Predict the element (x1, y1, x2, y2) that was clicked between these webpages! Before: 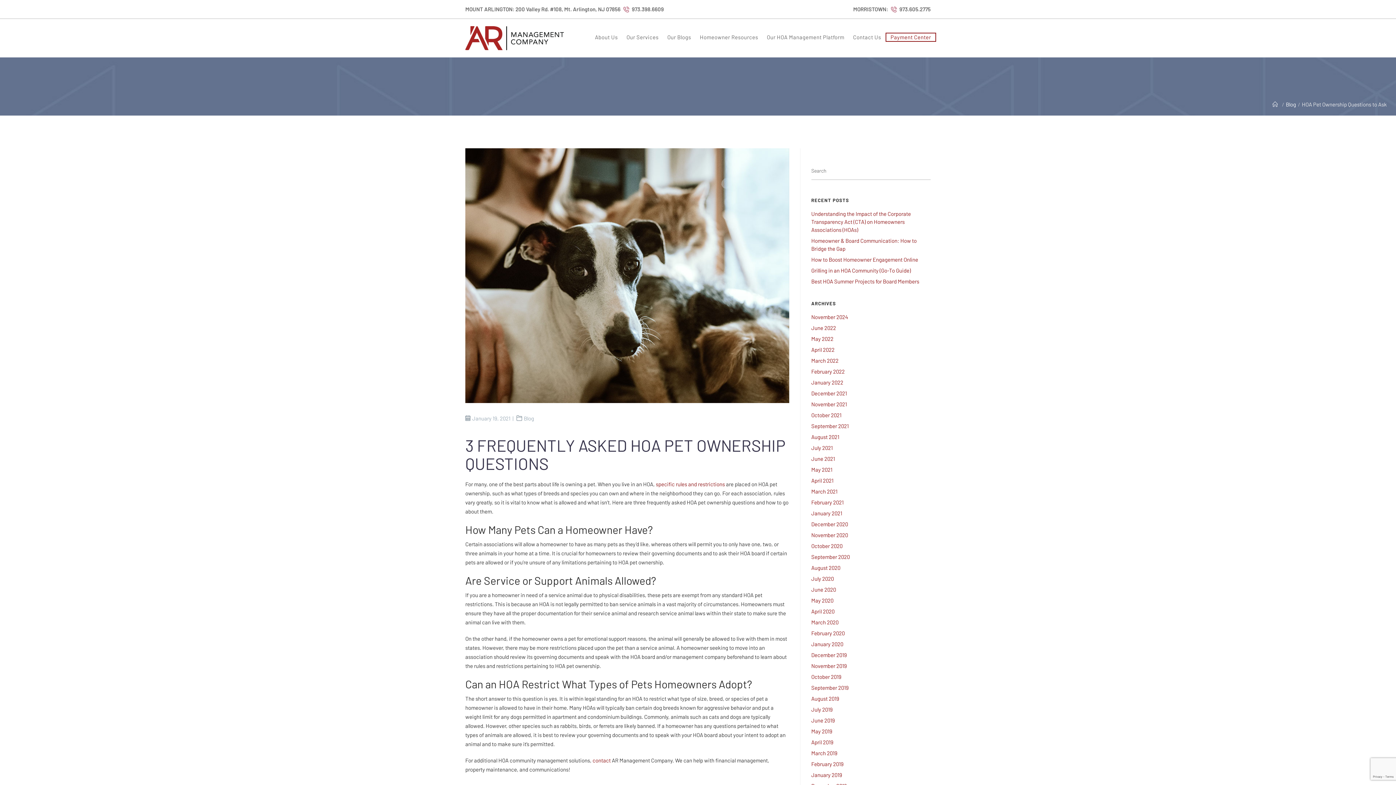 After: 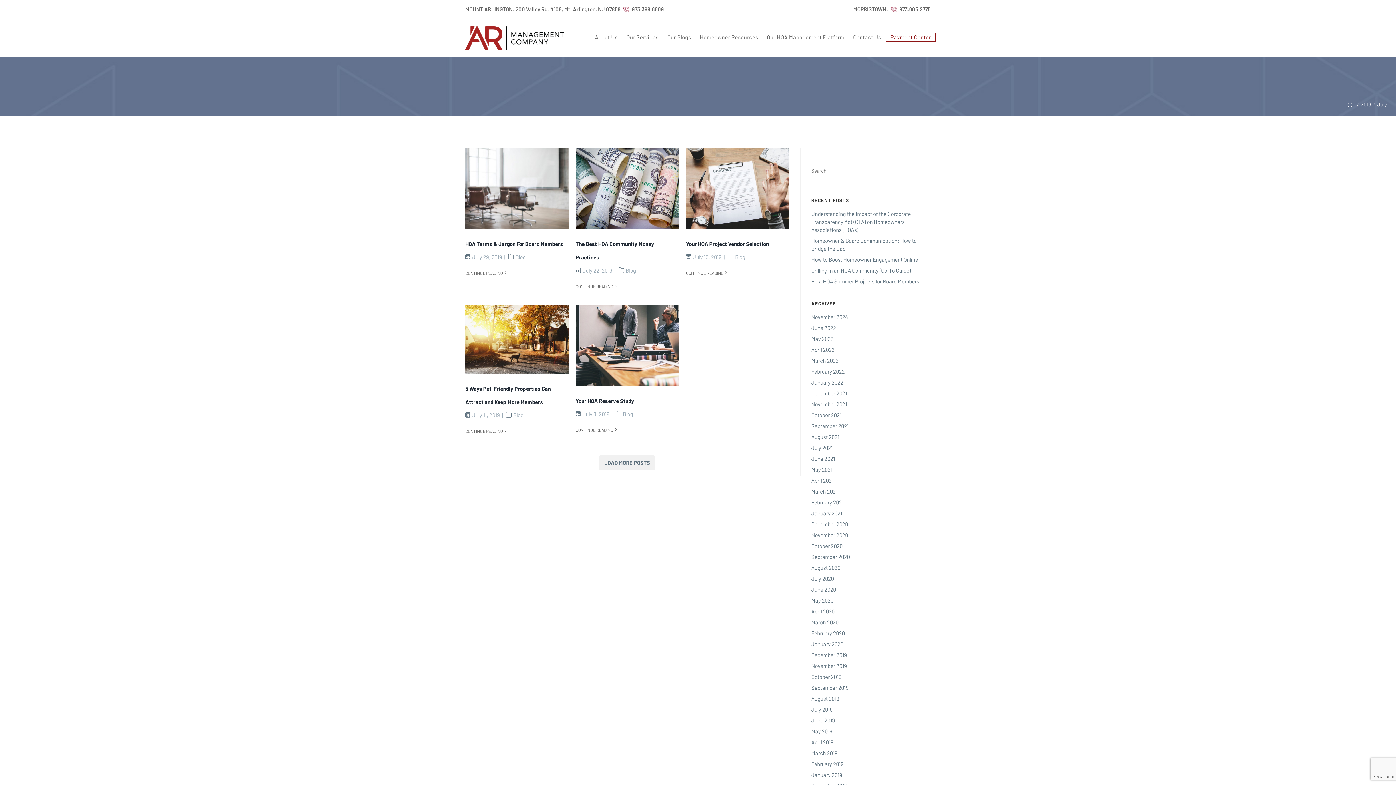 Action: bbox: (811, 706, 832, 713) label: July 2019